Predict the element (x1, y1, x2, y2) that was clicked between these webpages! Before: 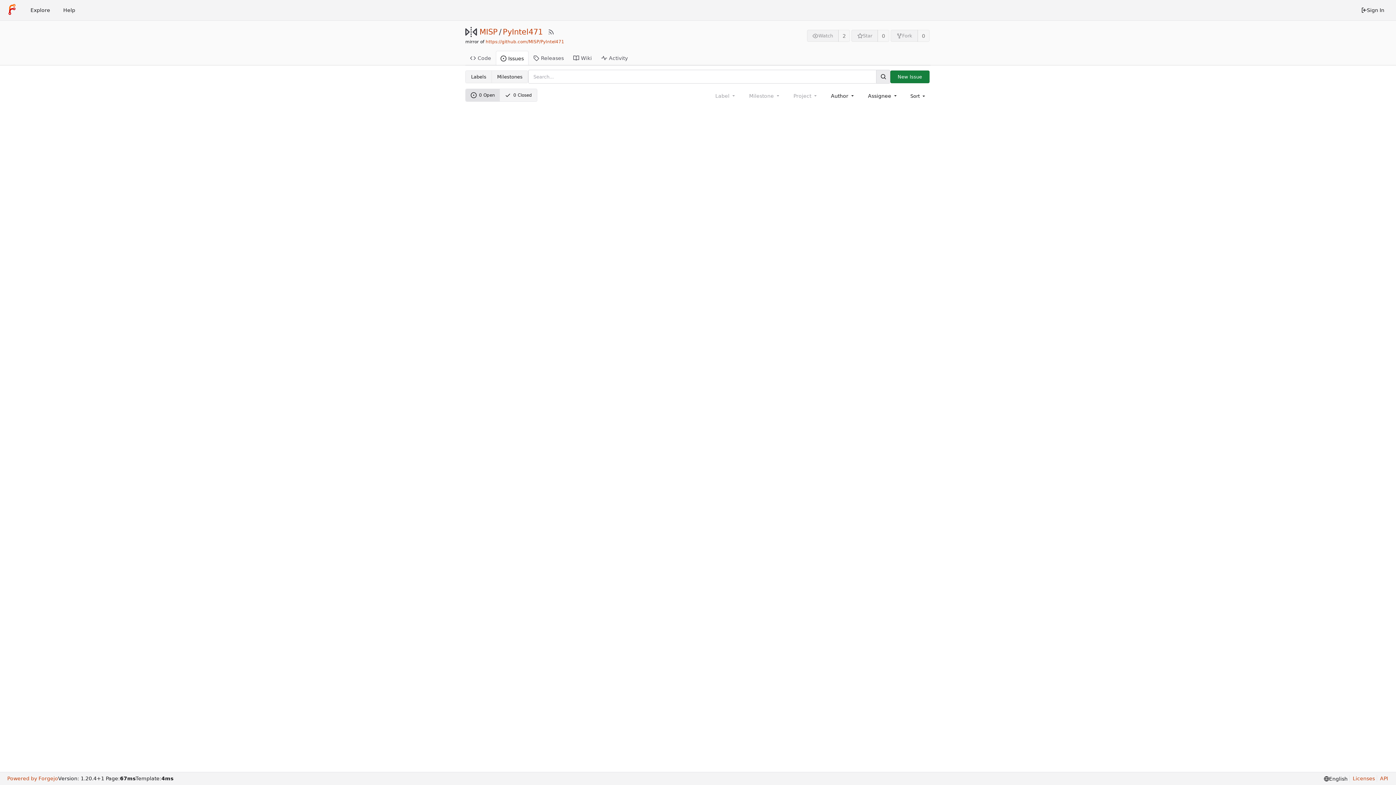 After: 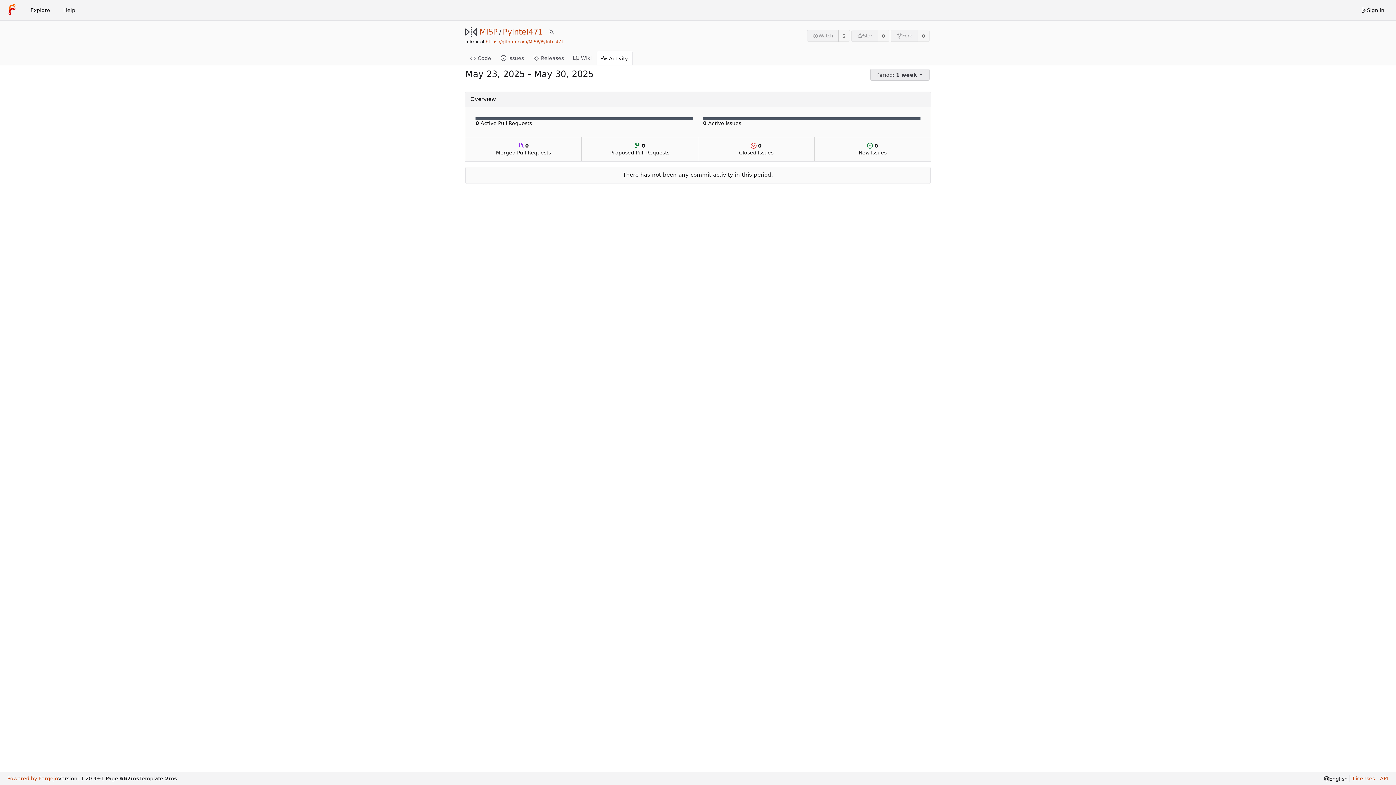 Action: label: Activity bbox: (596, 50, 632, 65)